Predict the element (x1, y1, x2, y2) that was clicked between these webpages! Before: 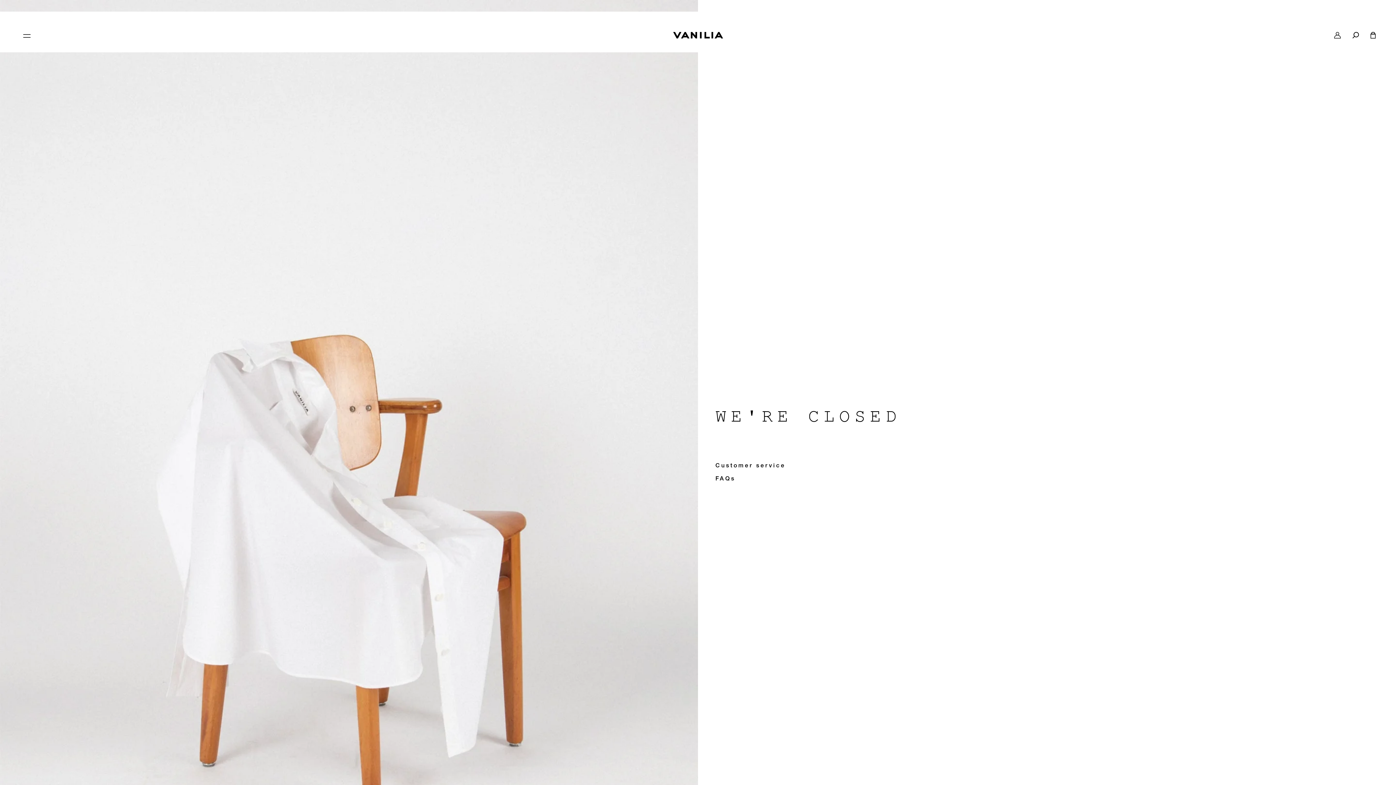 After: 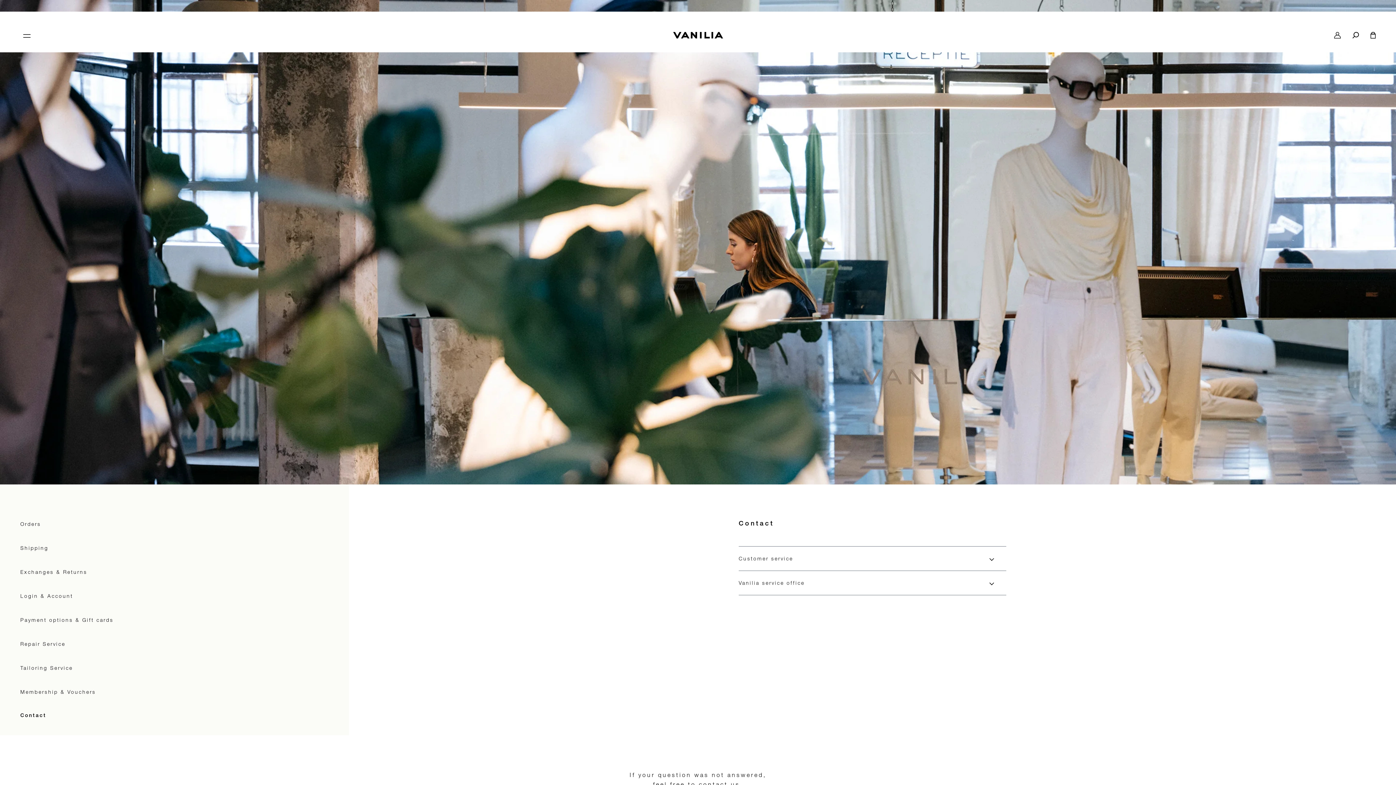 Action: label: button link bbox: (715, 463, 785, 469)